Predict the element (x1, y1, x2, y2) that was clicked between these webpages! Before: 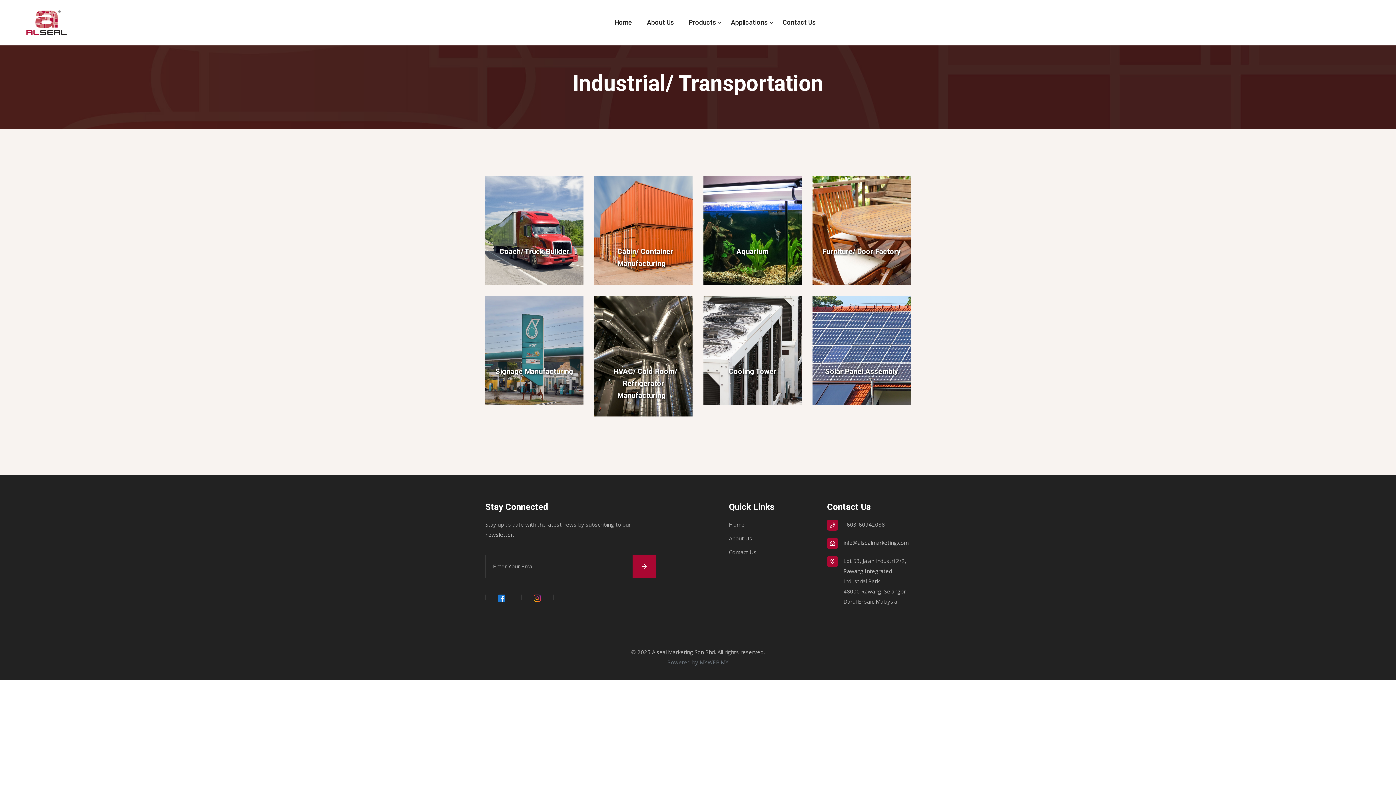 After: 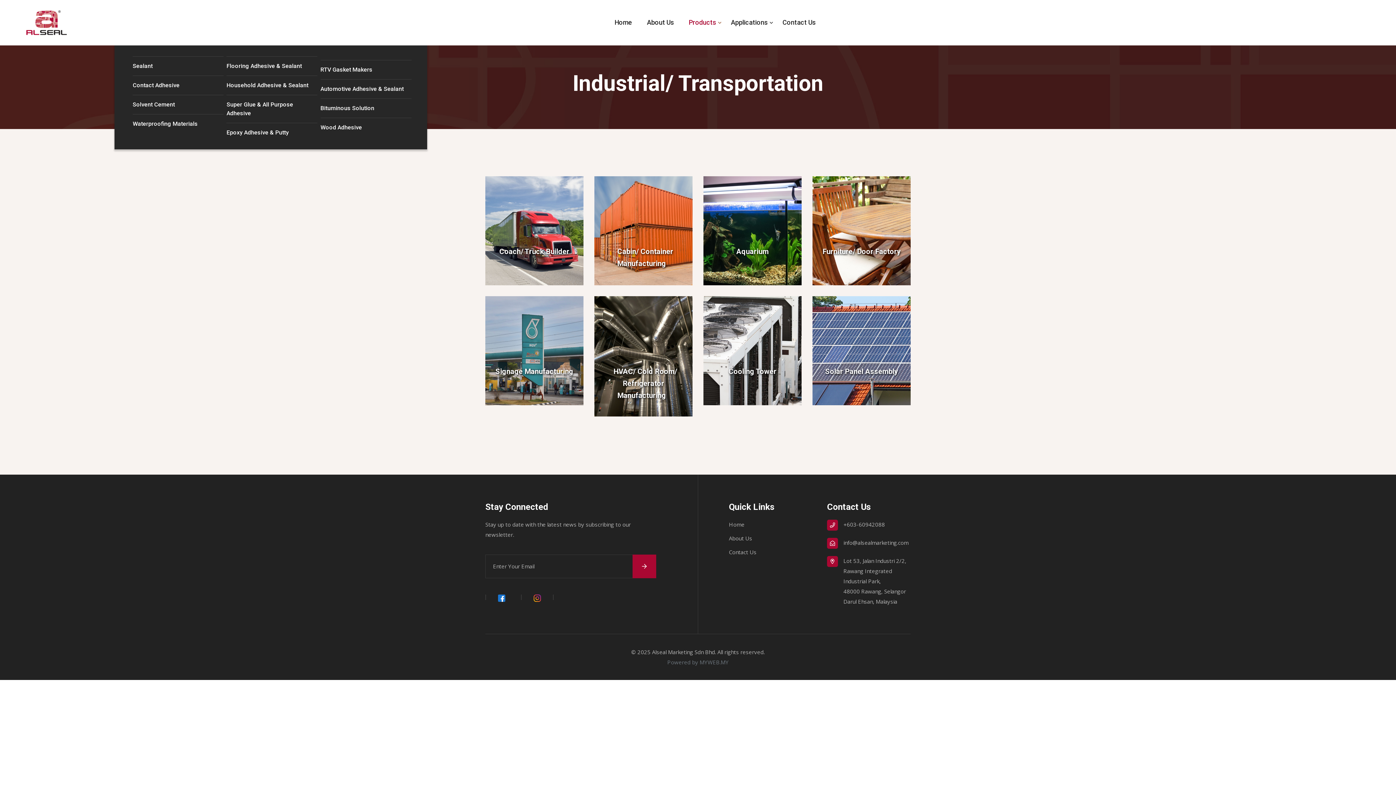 Action: bbox: (688, 17, 721, 28) label: Products